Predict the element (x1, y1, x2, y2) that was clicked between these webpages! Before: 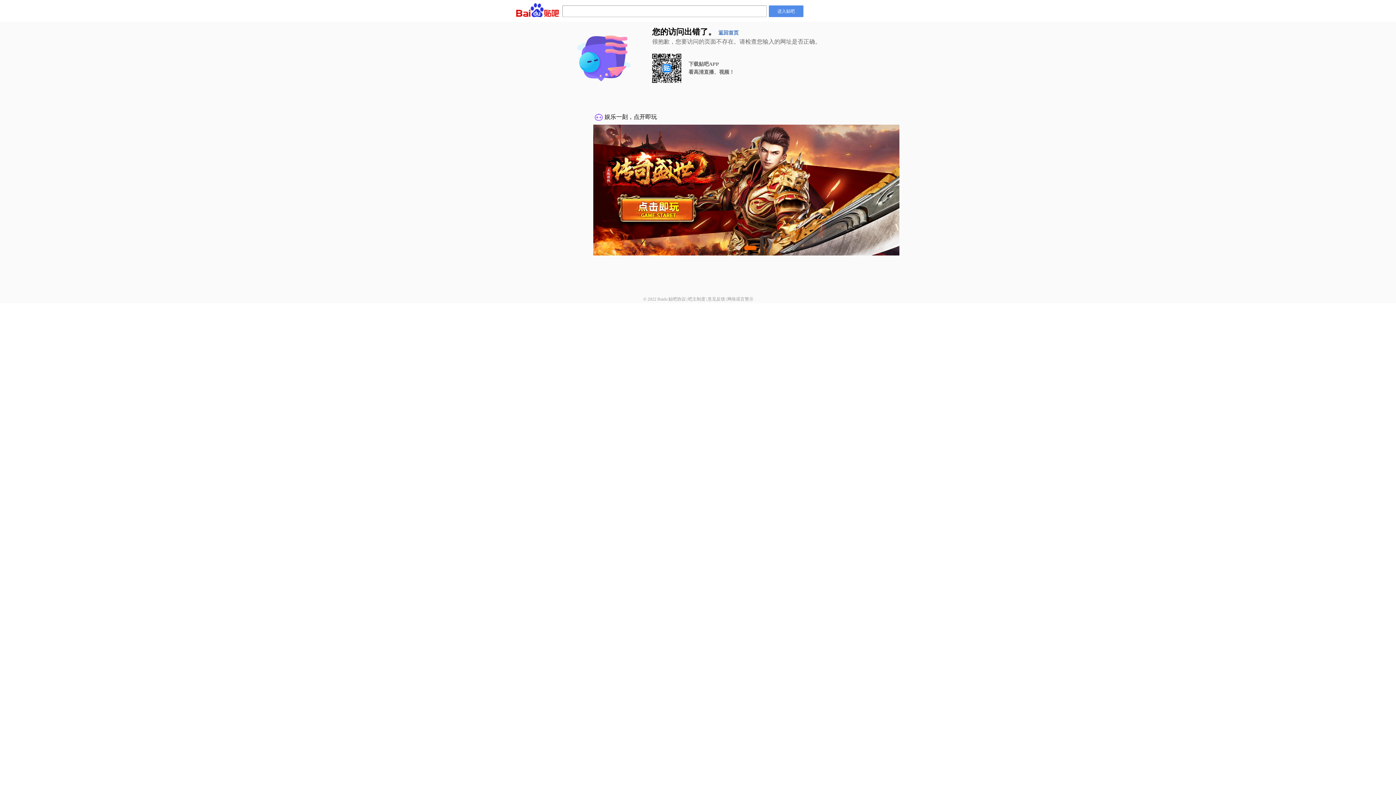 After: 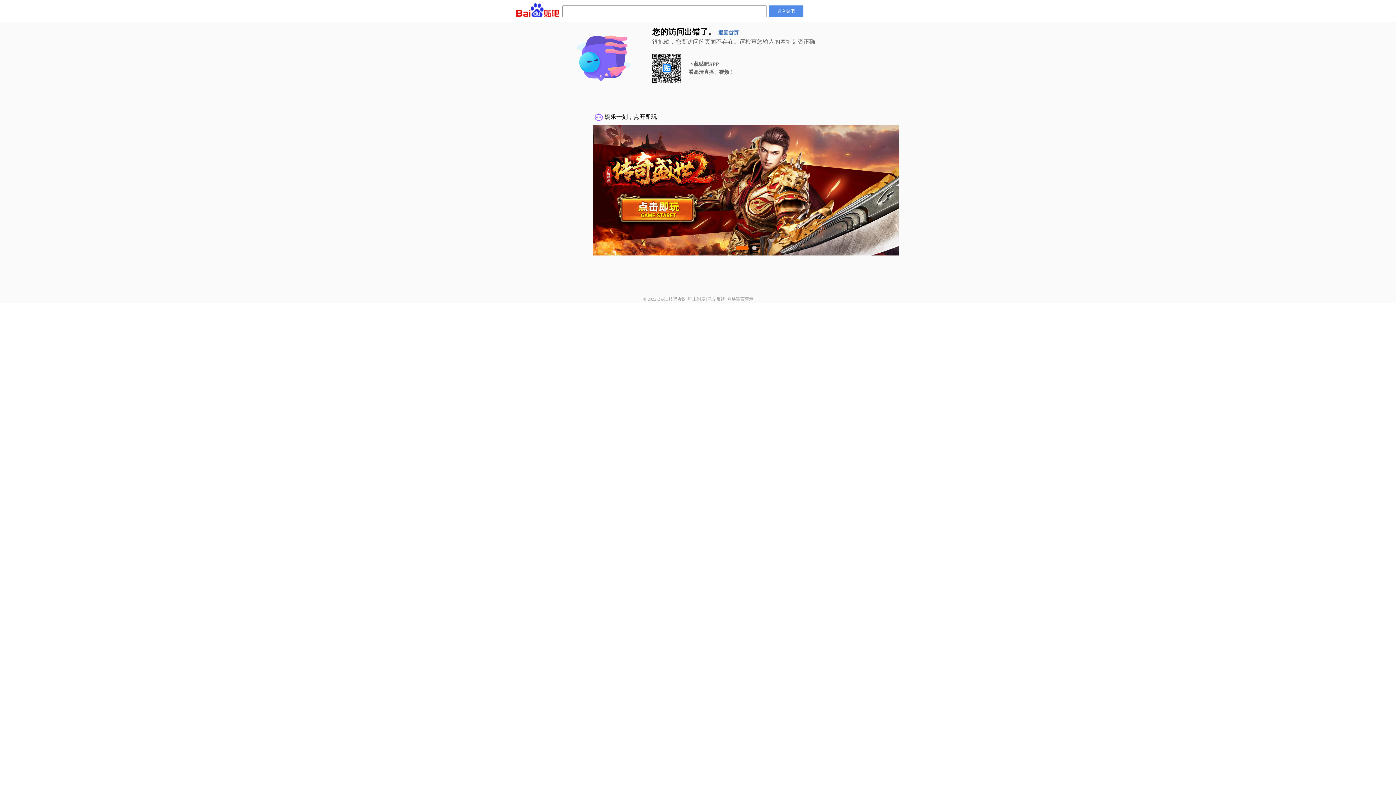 Action: label: 贴吧协议 bbox: (668, 296, 686, 301)